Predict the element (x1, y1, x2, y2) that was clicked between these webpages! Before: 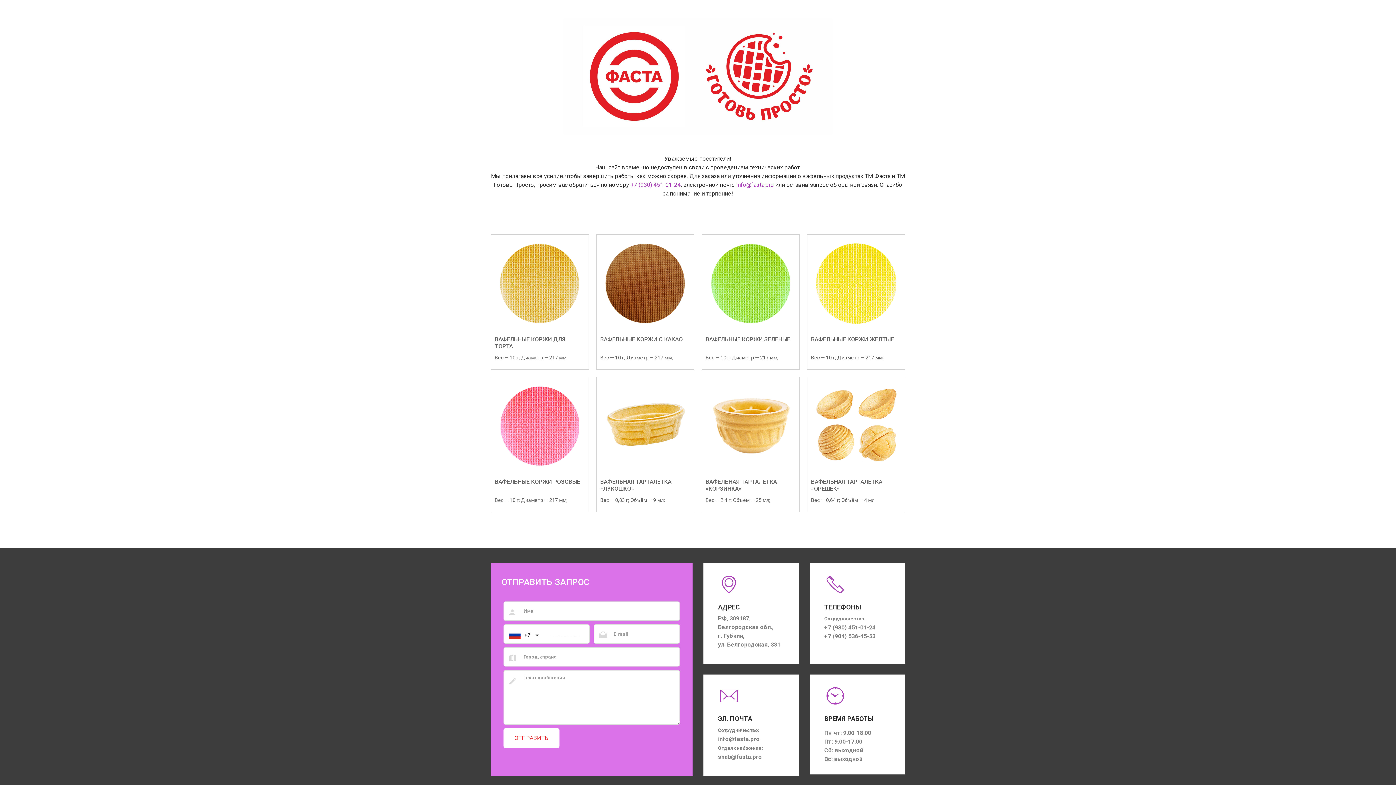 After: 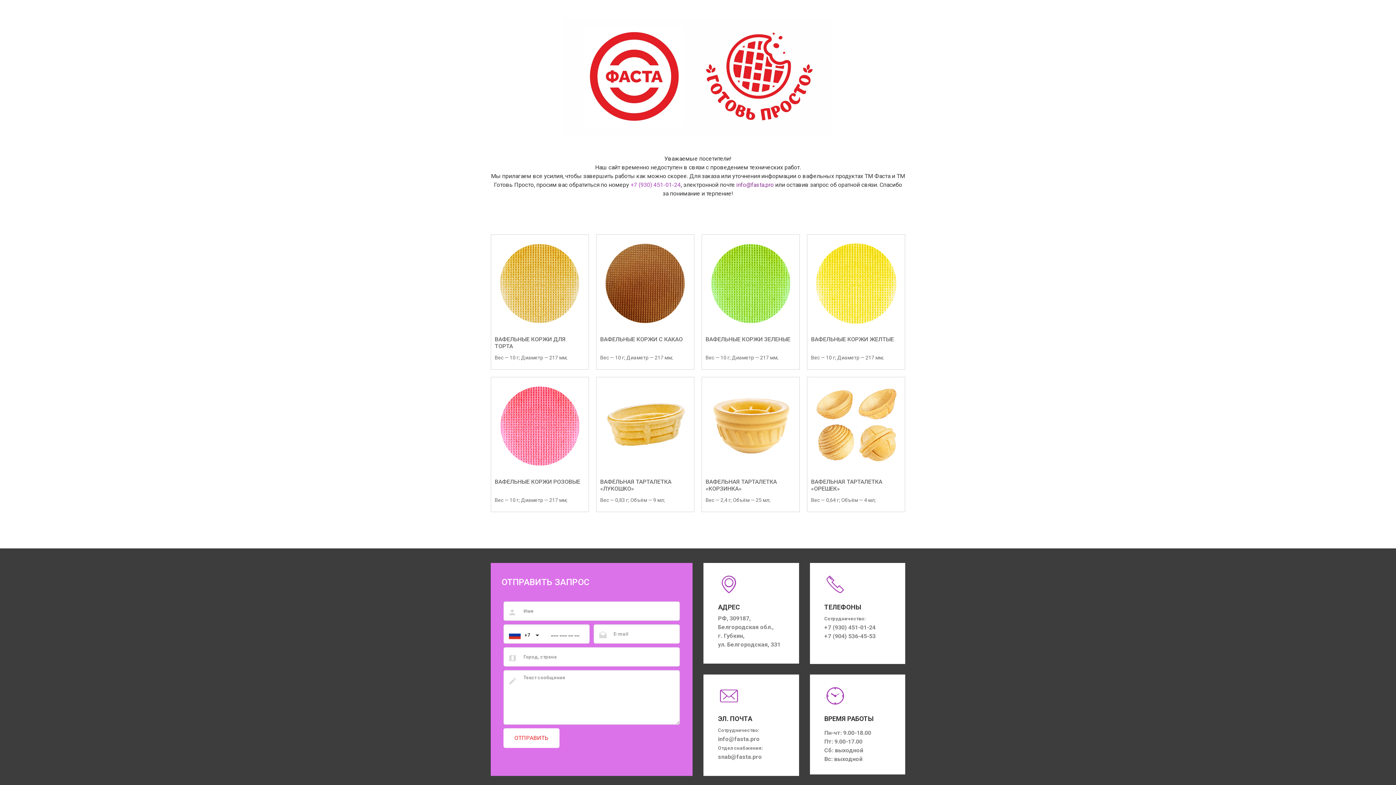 Action: bbox: (736, 181, 774, 188) label: info@fasta.pro